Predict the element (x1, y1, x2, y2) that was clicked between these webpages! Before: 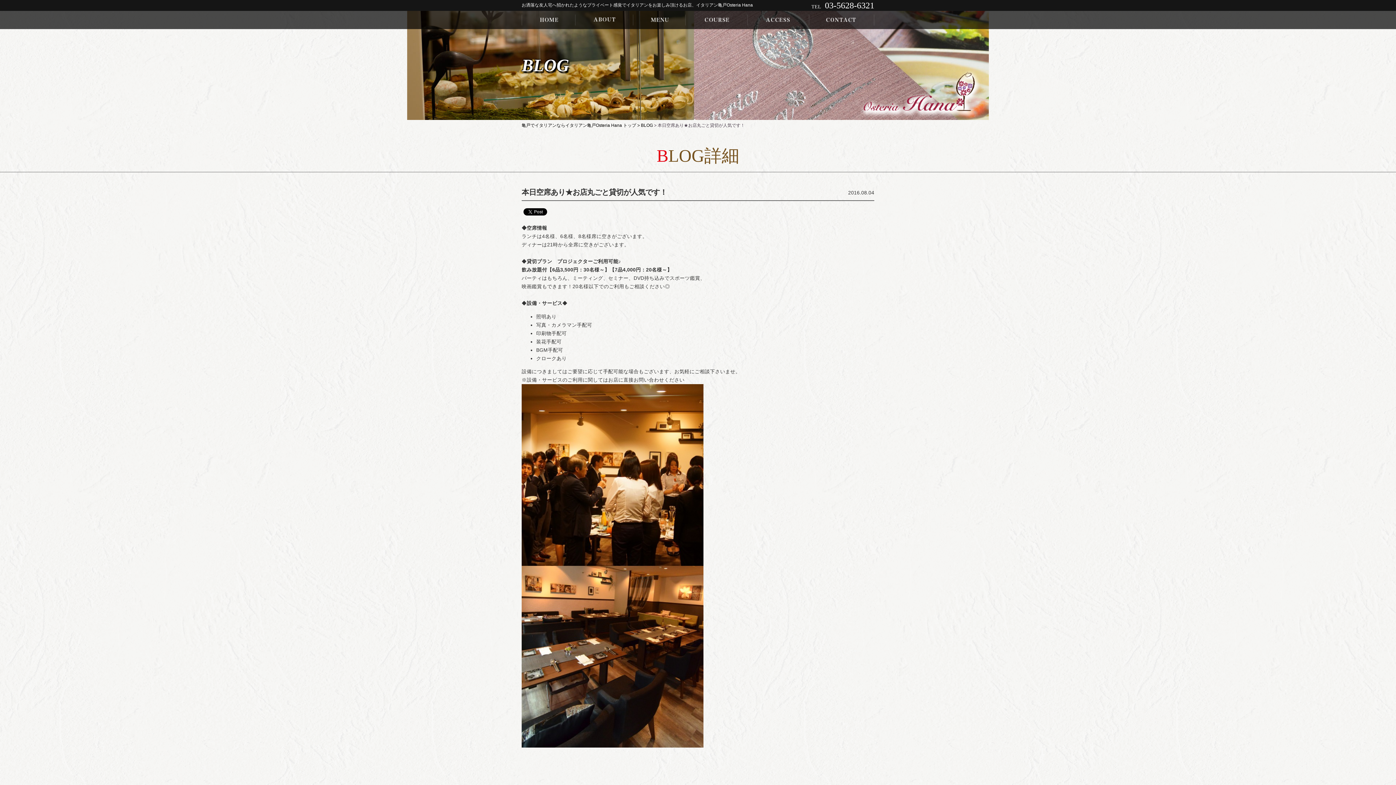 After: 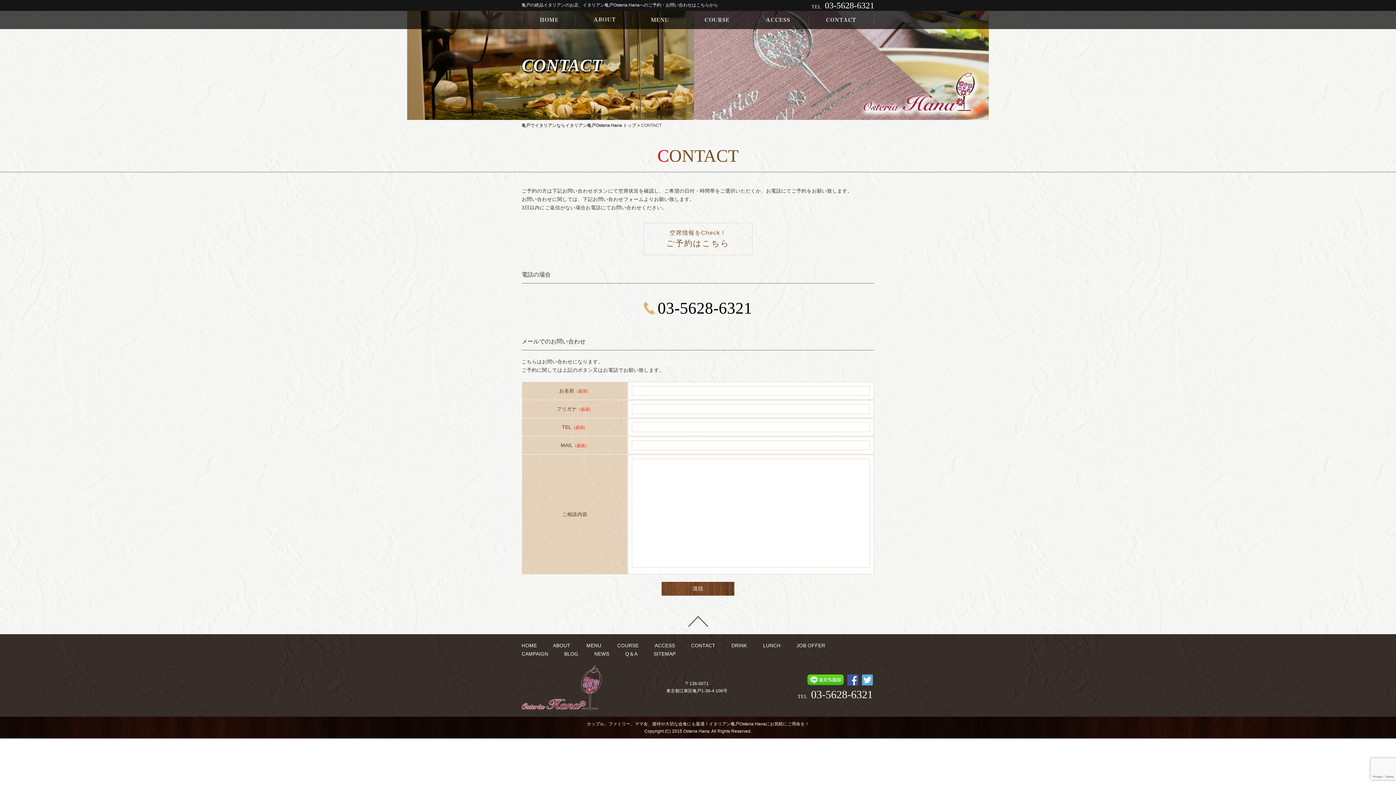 Action: bbox: (809, 10, 874, 29)